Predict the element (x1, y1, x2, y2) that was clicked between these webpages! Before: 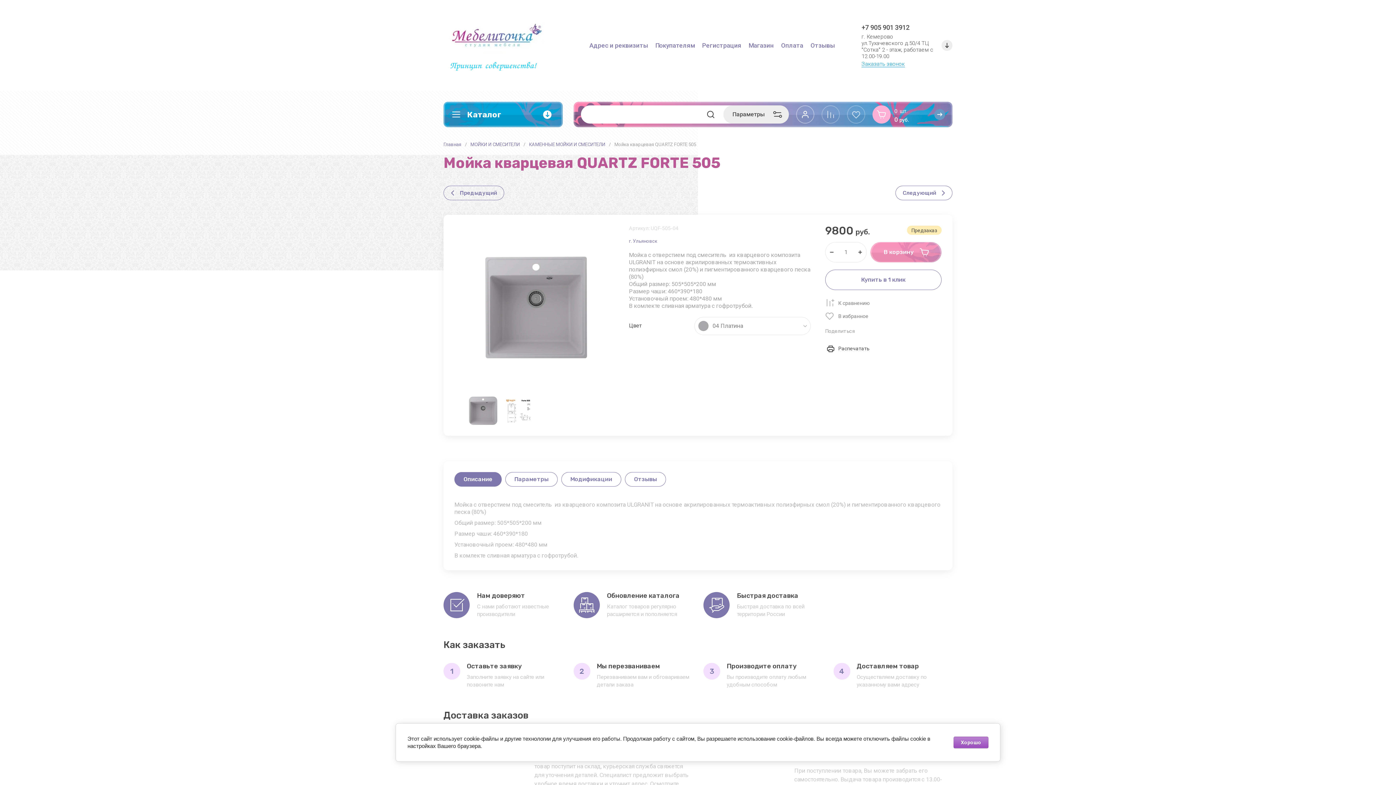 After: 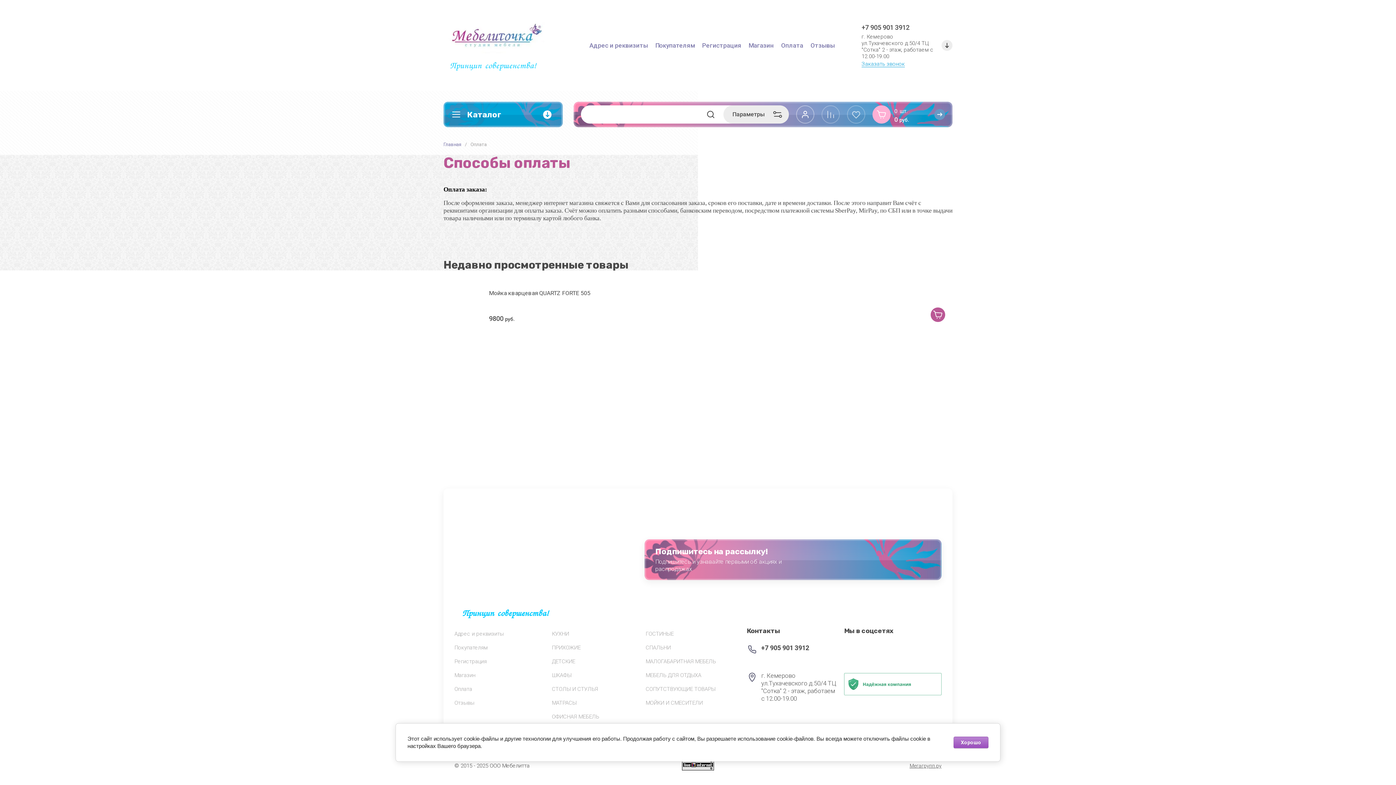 Action: bbox: (777, 38, 807, 52) label: Оплата